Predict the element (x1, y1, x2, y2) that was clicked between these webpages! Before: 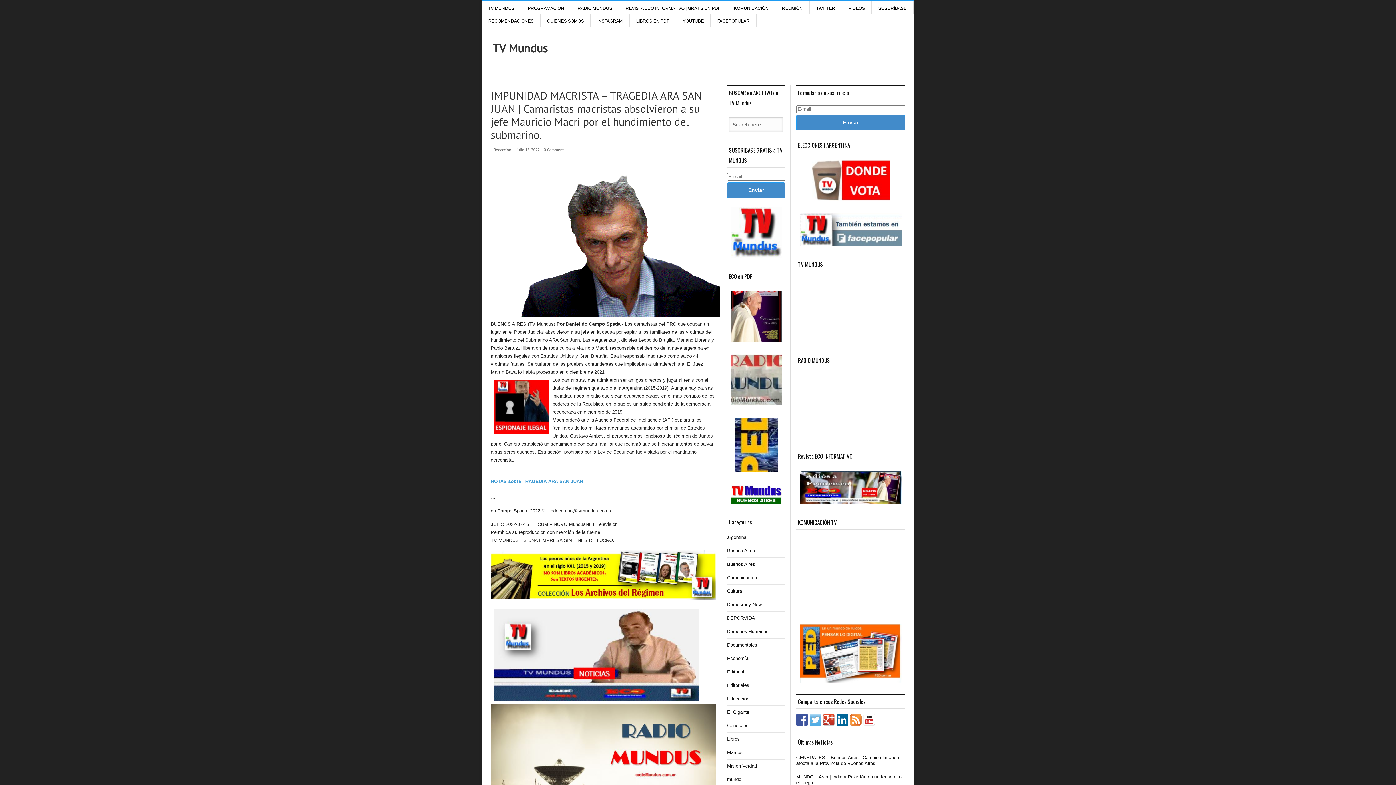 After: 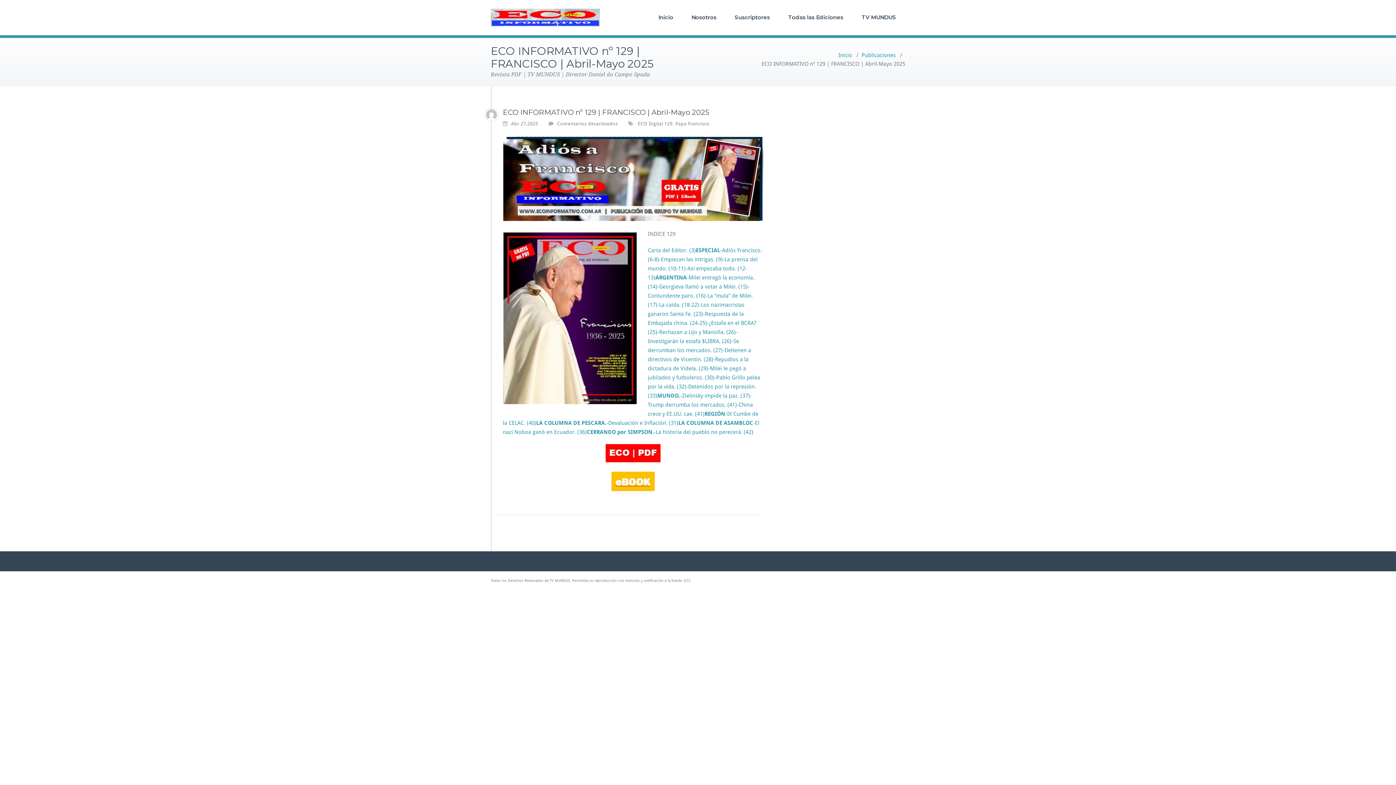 Action: bbox: (800, 470, 901, 504)